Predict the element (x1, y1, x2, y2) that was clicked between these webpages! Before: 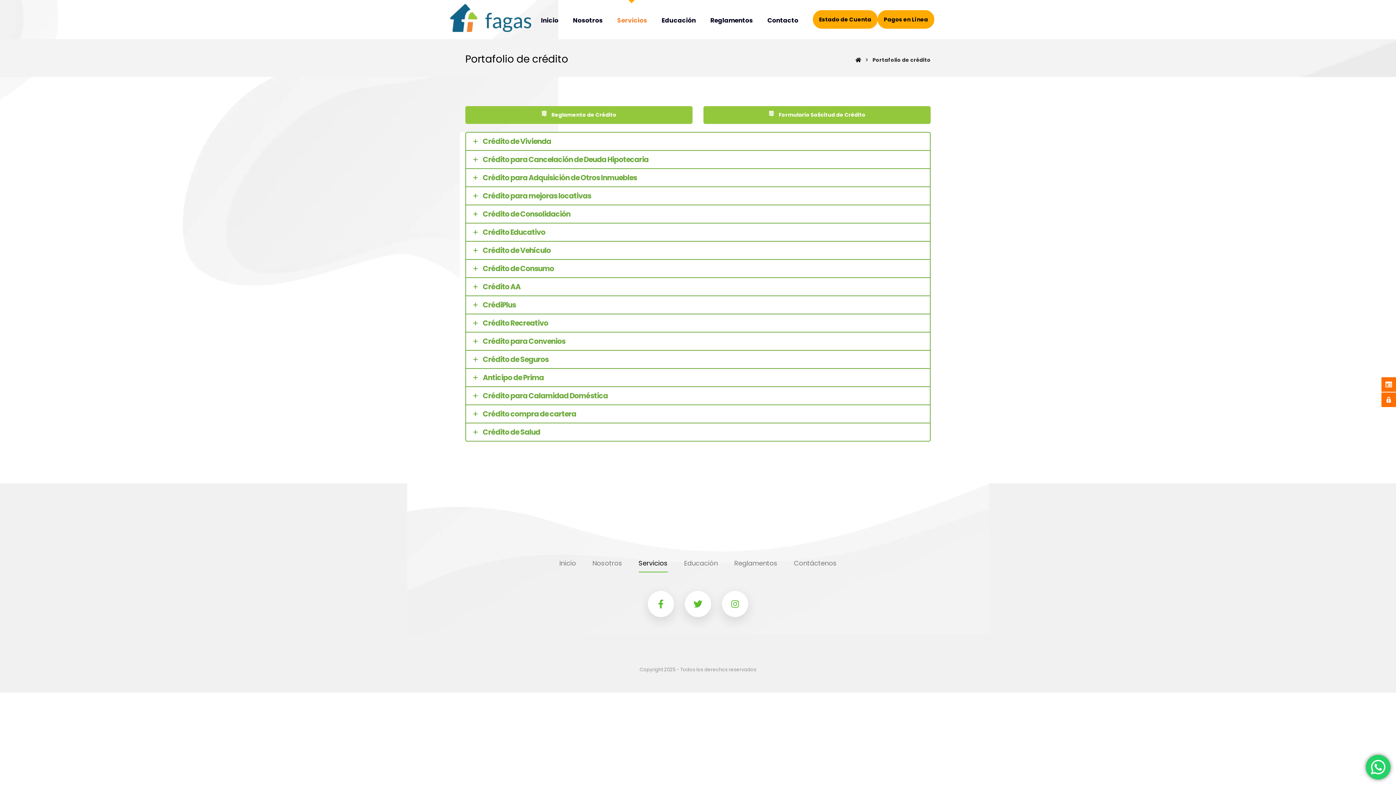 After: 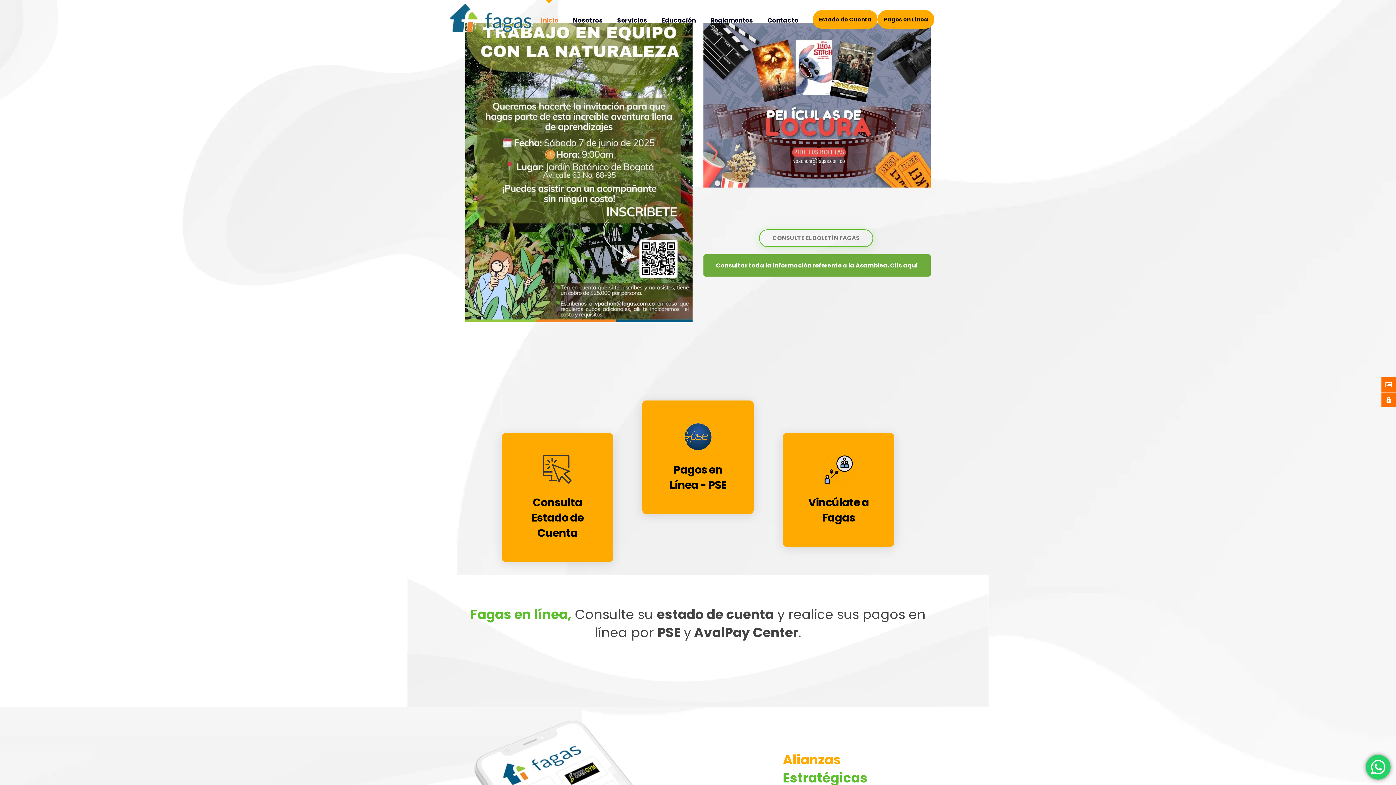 Action: label: Inicio bbox: (559, 556, 576, 572)